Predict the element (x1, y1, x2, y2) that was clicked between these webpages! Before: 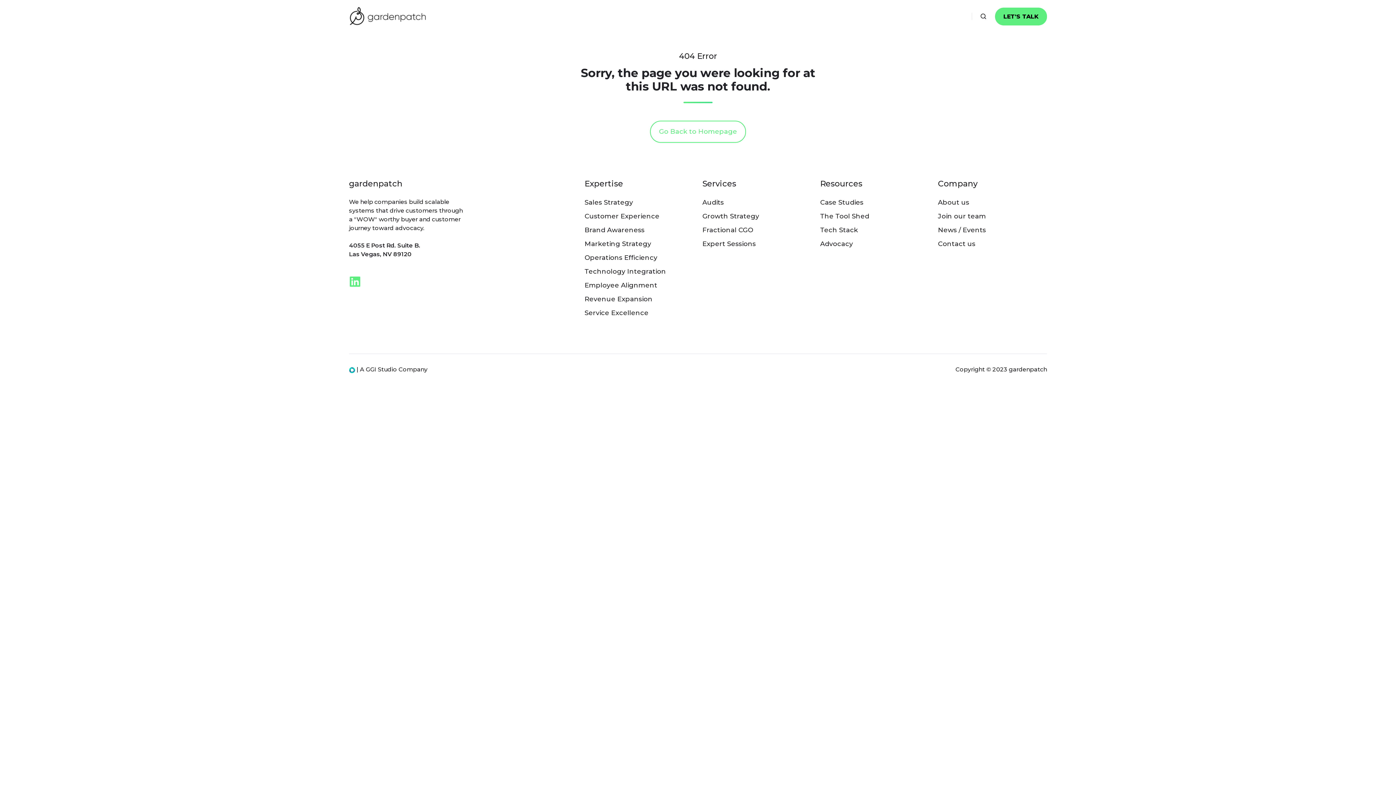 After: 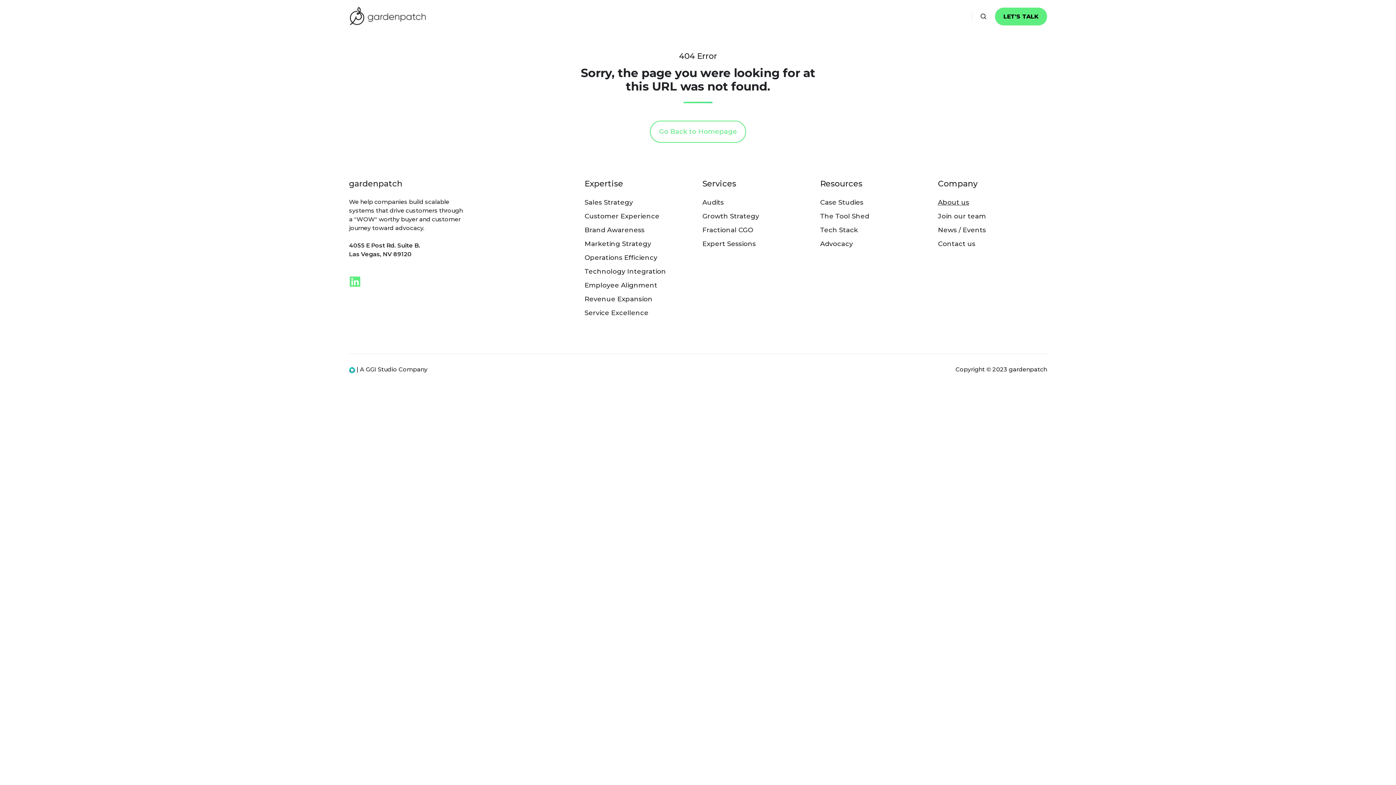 Action: label: About us bbox: (938, 198, 969, 206)